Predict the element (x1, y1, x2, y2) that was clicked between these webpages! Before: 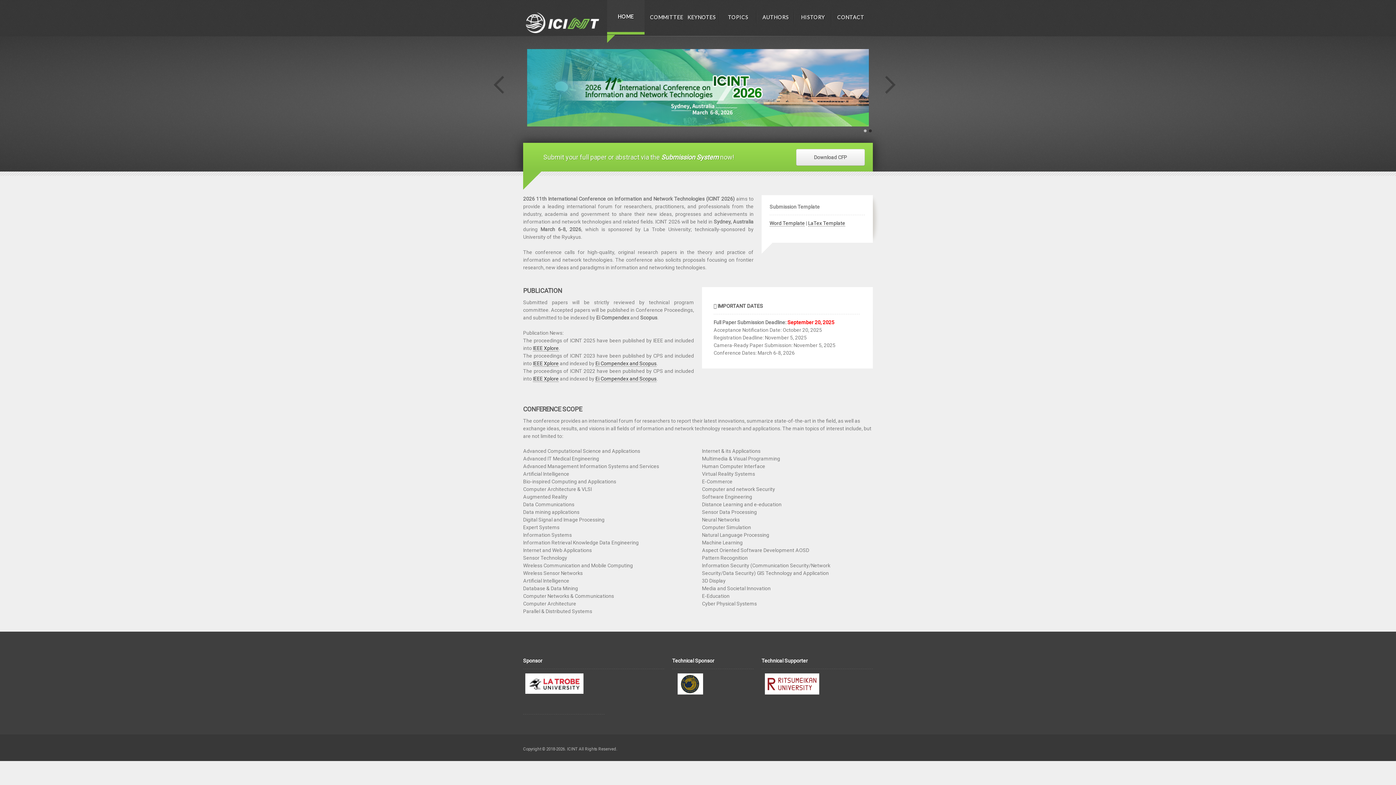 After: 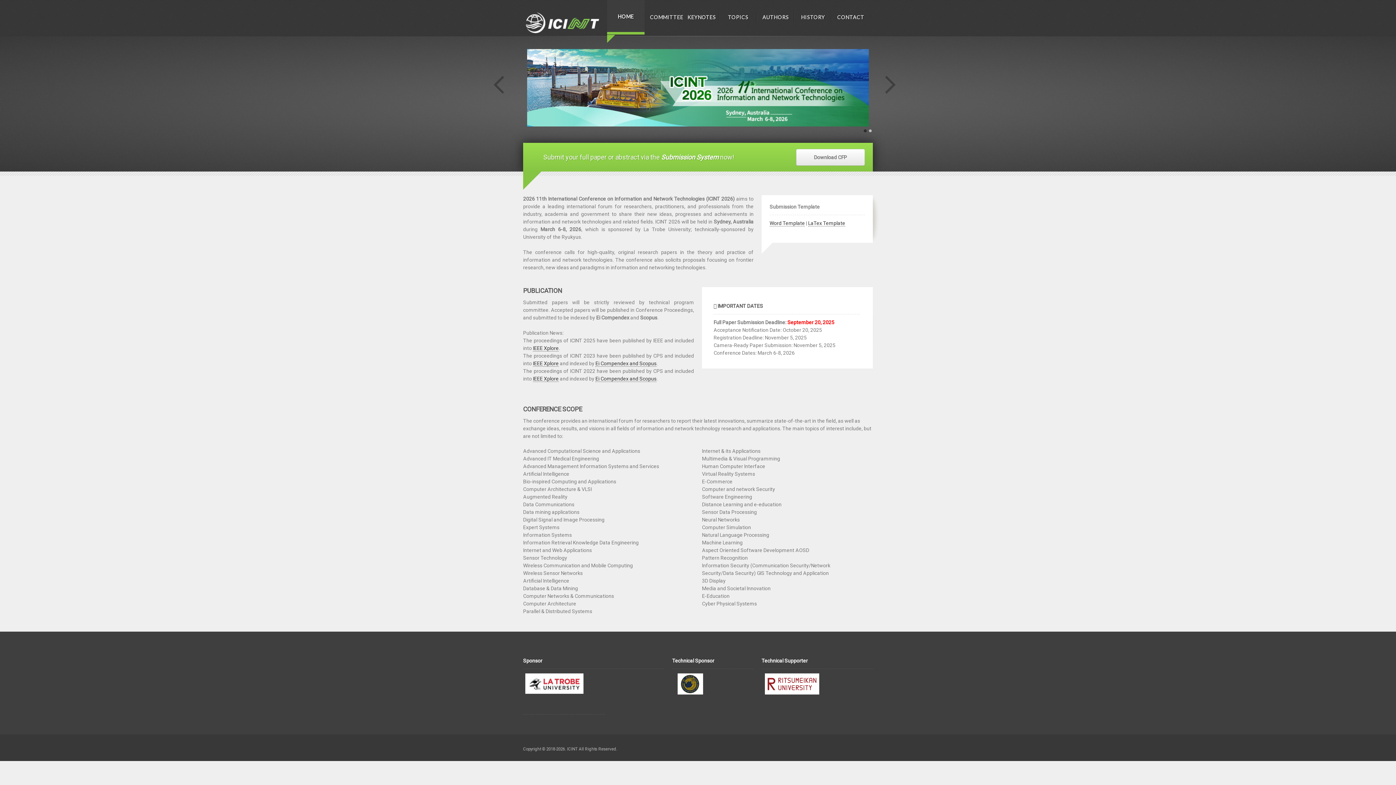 Action: bbox: (869, 129, 872, 132) label: 2